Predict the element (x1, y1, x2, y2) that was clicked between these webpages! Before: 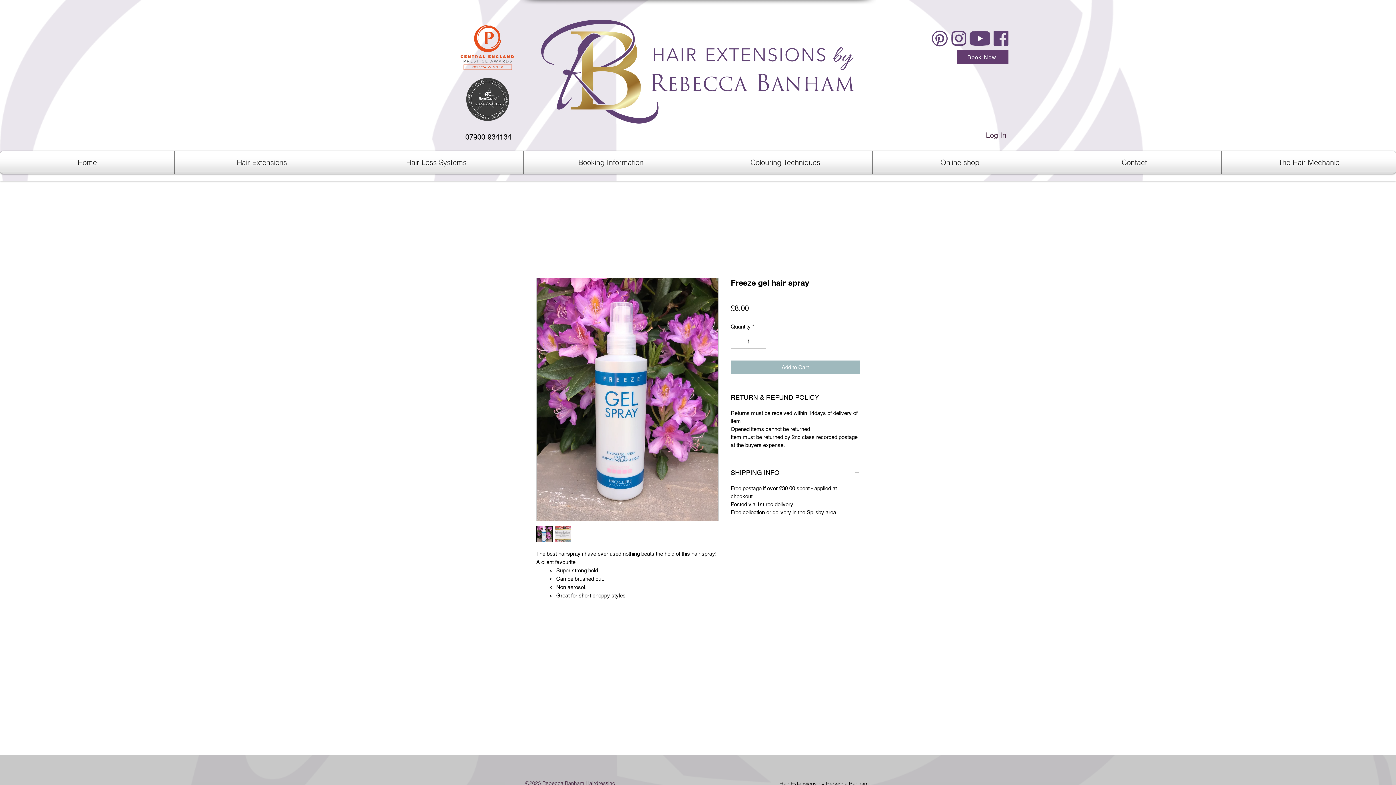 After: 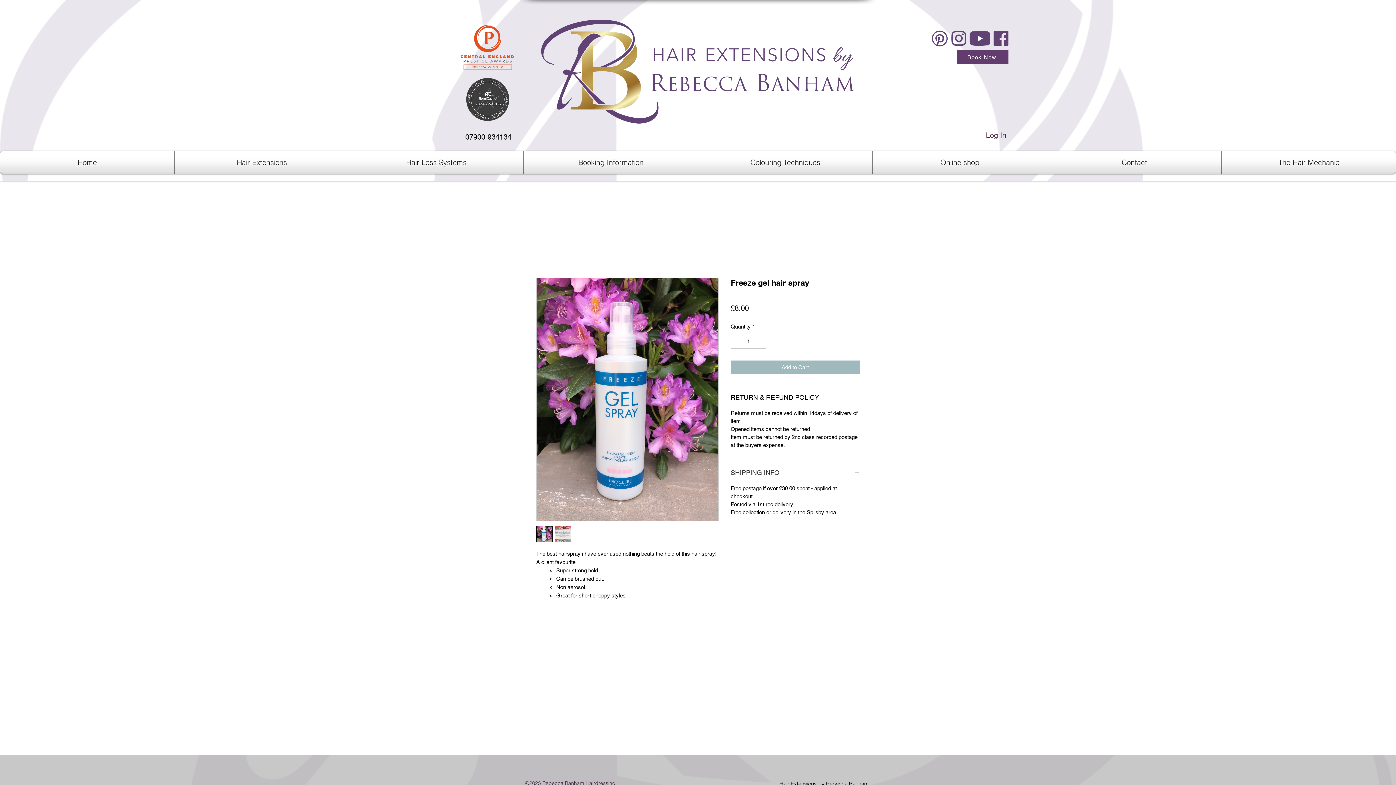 Action: bbox: (730, 467, 860, 478) label: SHIPPING INFO